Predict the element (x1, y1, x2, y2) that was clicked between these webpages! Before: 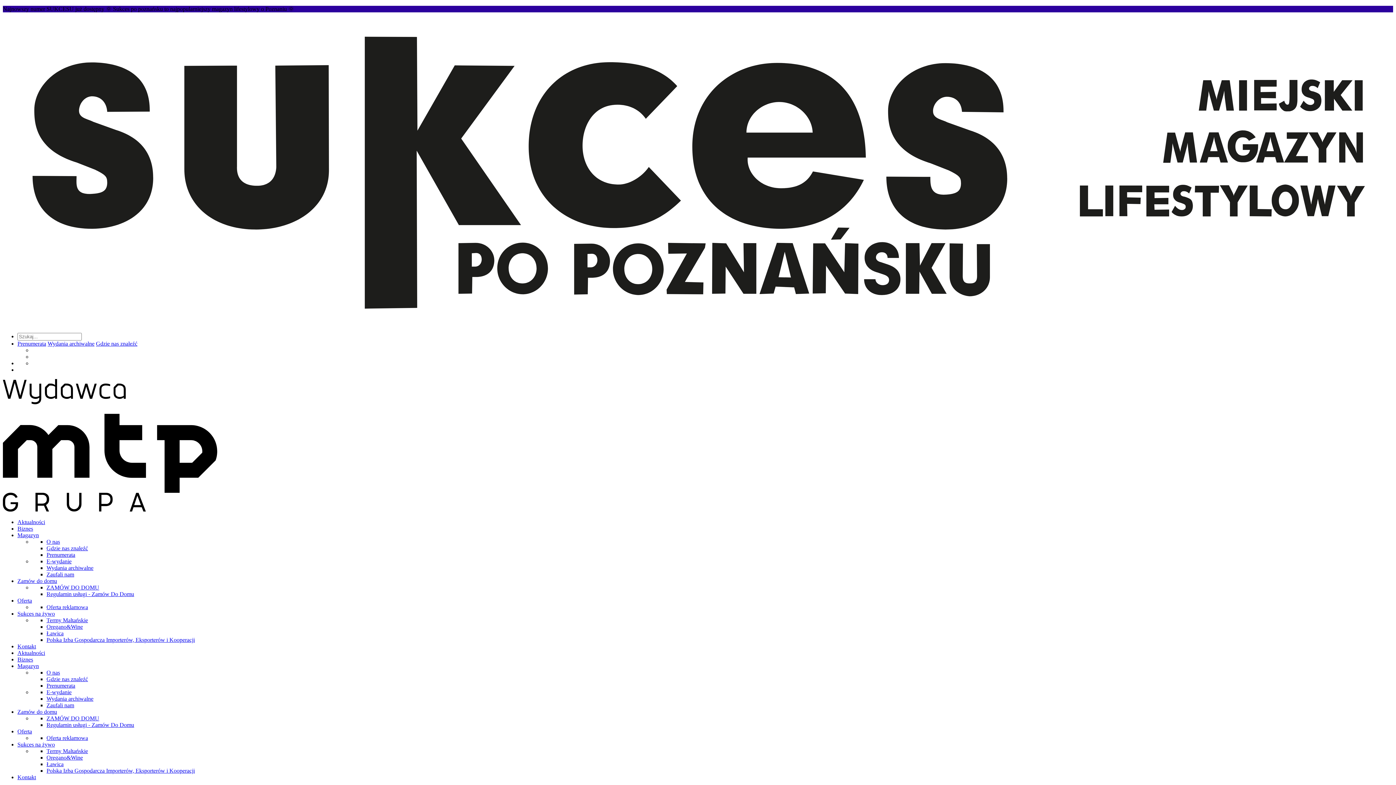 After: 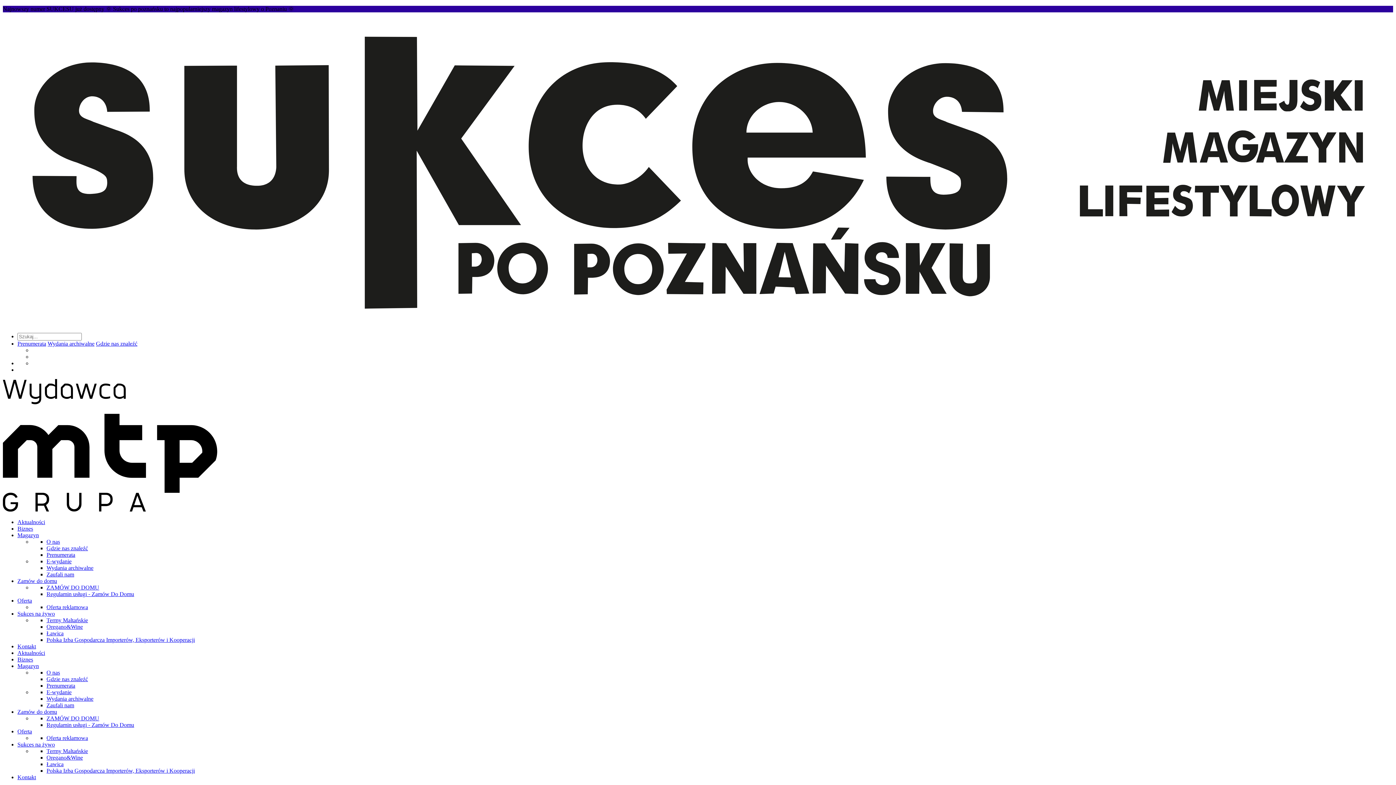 Action: bbox: (46, 761, 63, 767) label: Ławica